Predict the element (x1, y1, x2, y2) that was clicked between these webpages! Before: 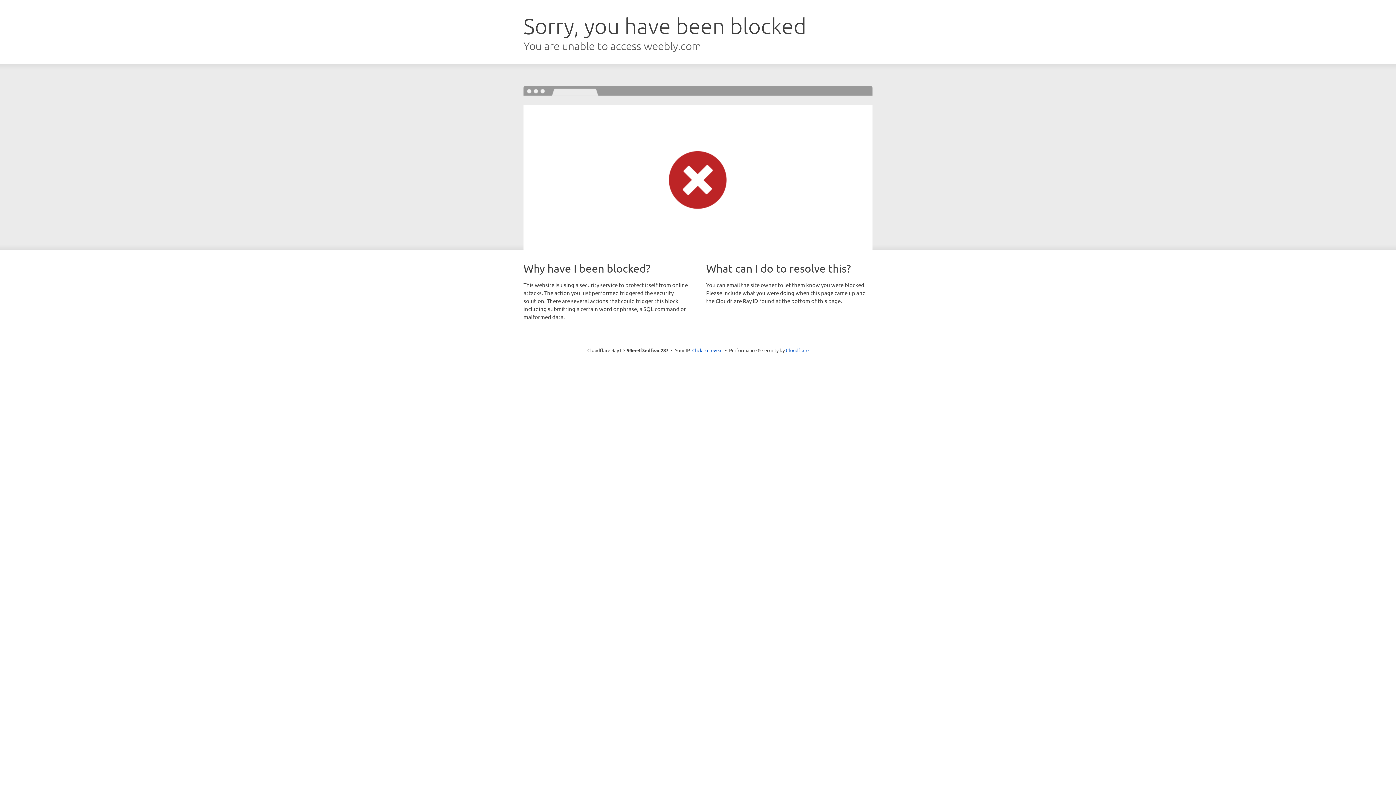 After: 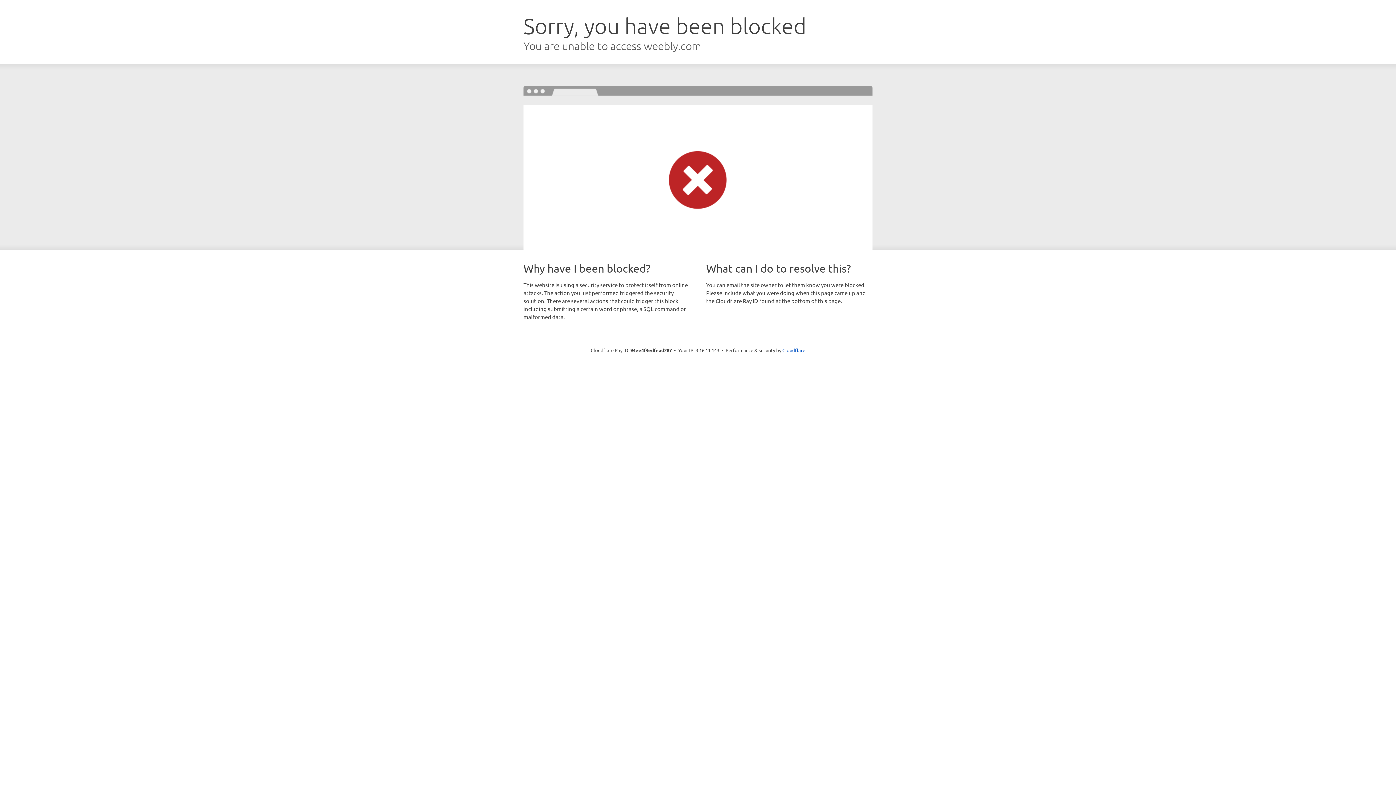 Action: bbox: (692, 346, 722, 353) label: Click to reveal